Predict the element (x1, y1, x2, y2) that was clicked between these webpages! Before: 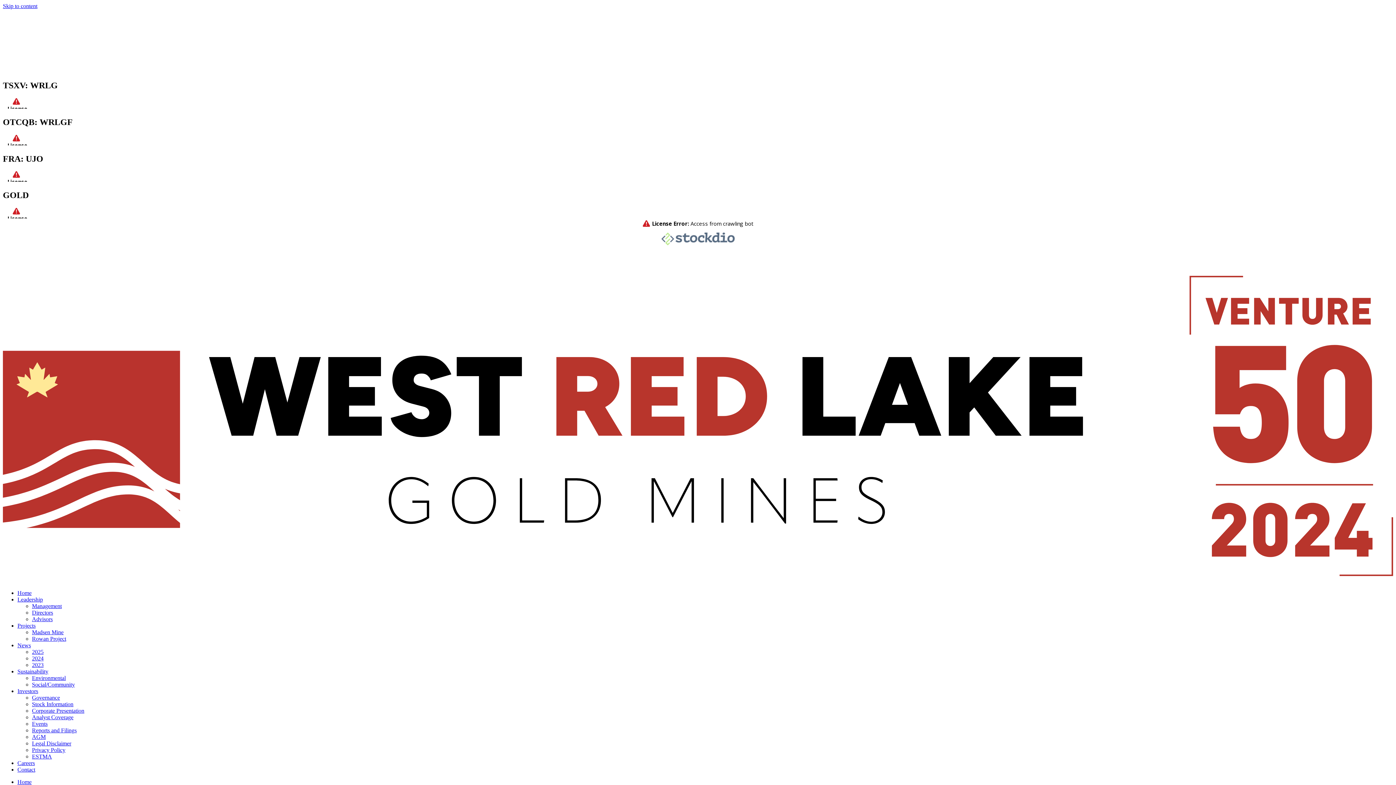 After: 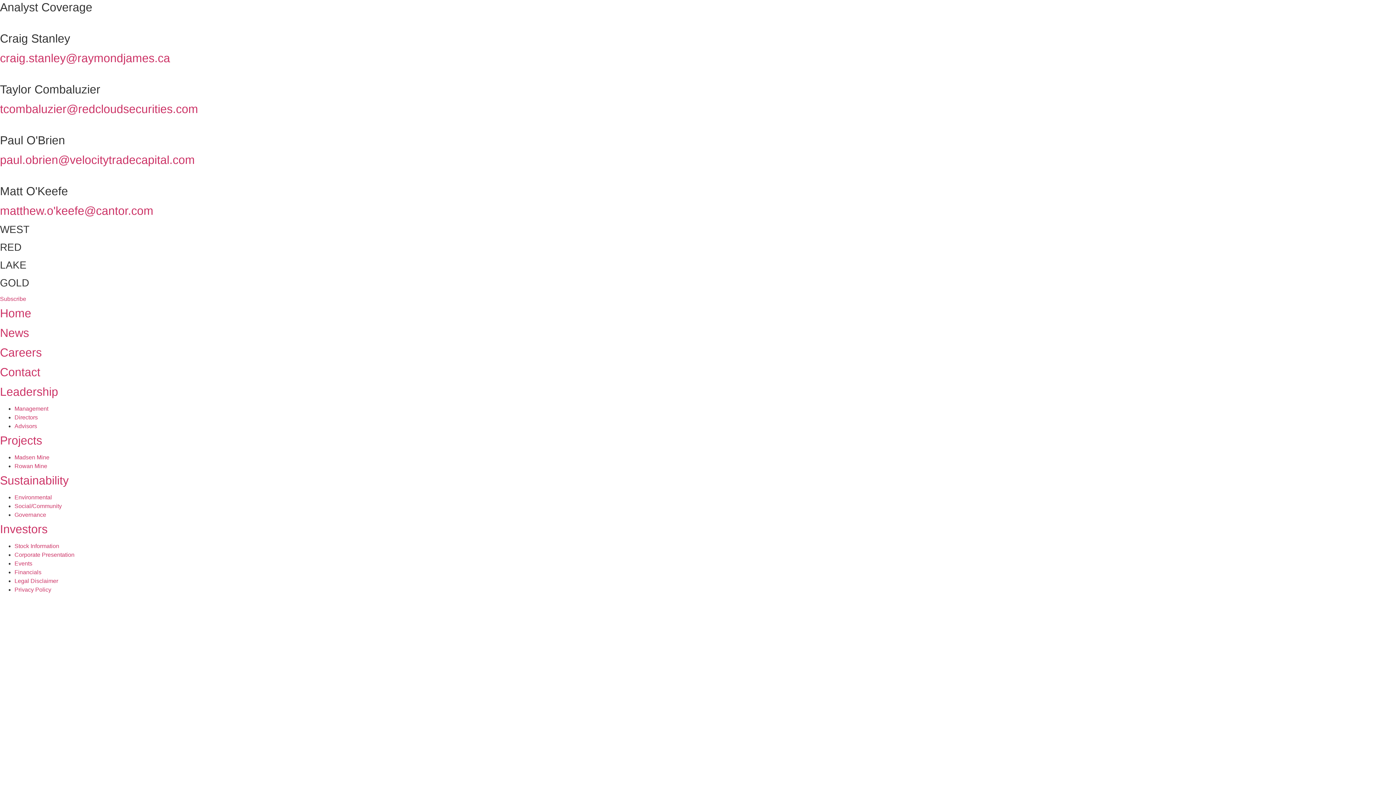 Action: bbox: (32, 714, 73, 720) label: Analyst Coverage